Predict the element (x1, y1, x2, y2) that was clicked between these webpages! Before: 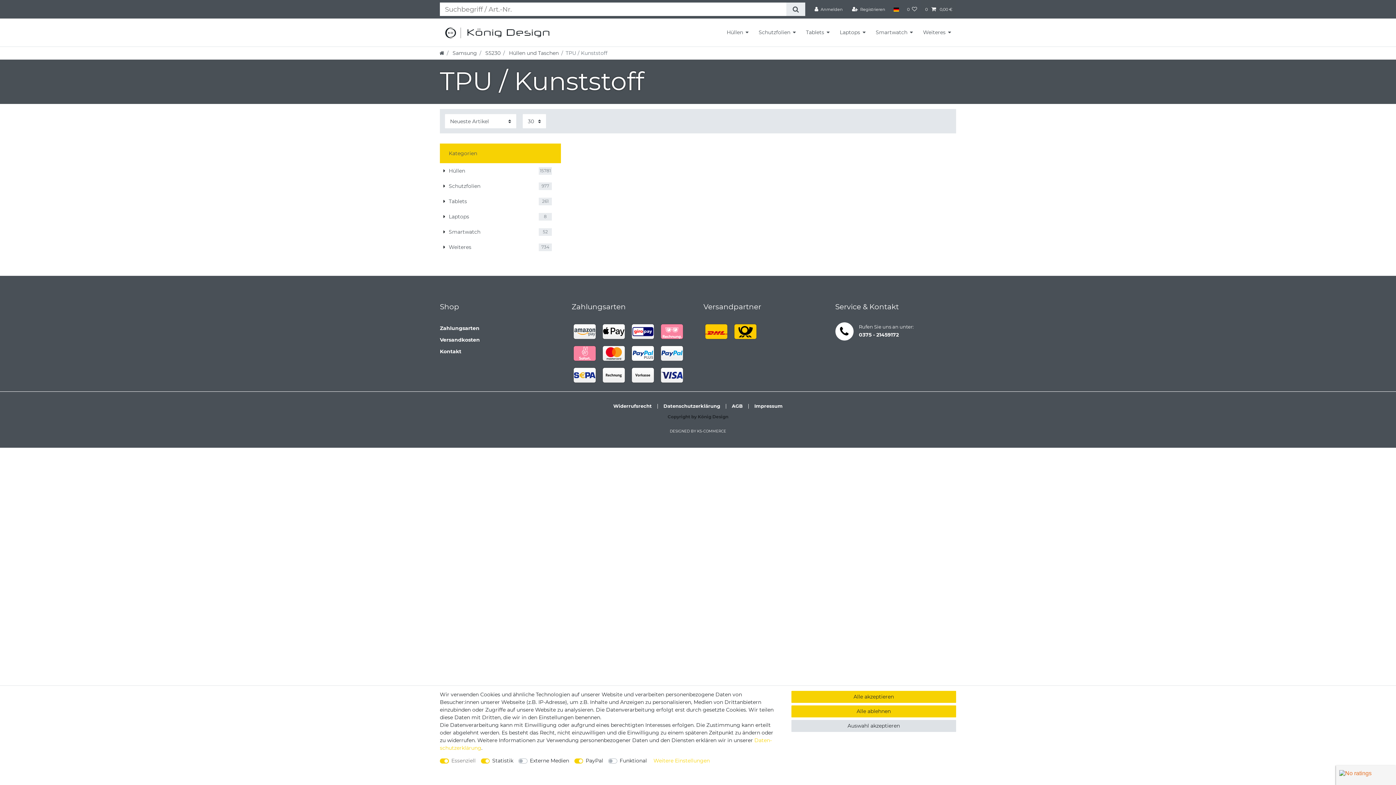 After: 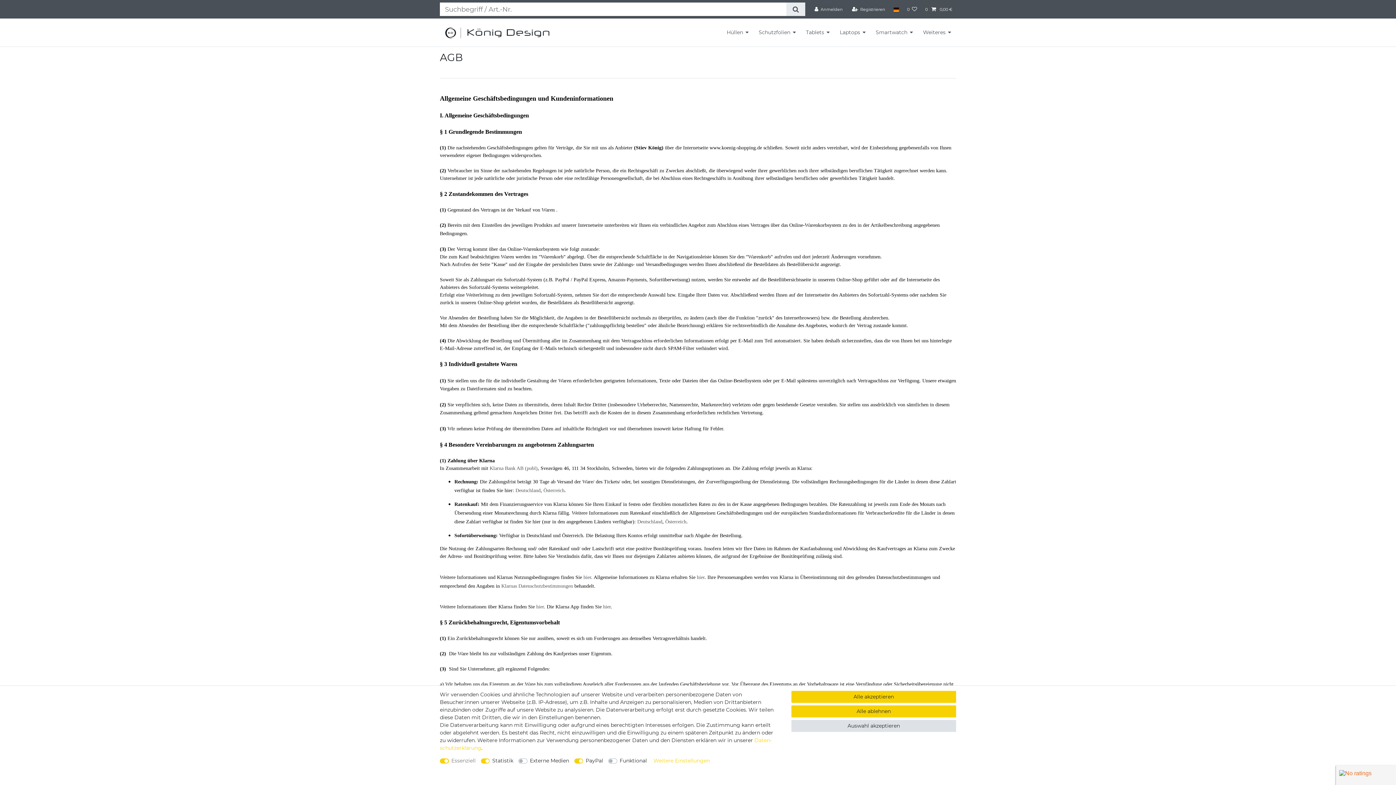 Action: bbox: (732, 403, 742, 409) label: AGB